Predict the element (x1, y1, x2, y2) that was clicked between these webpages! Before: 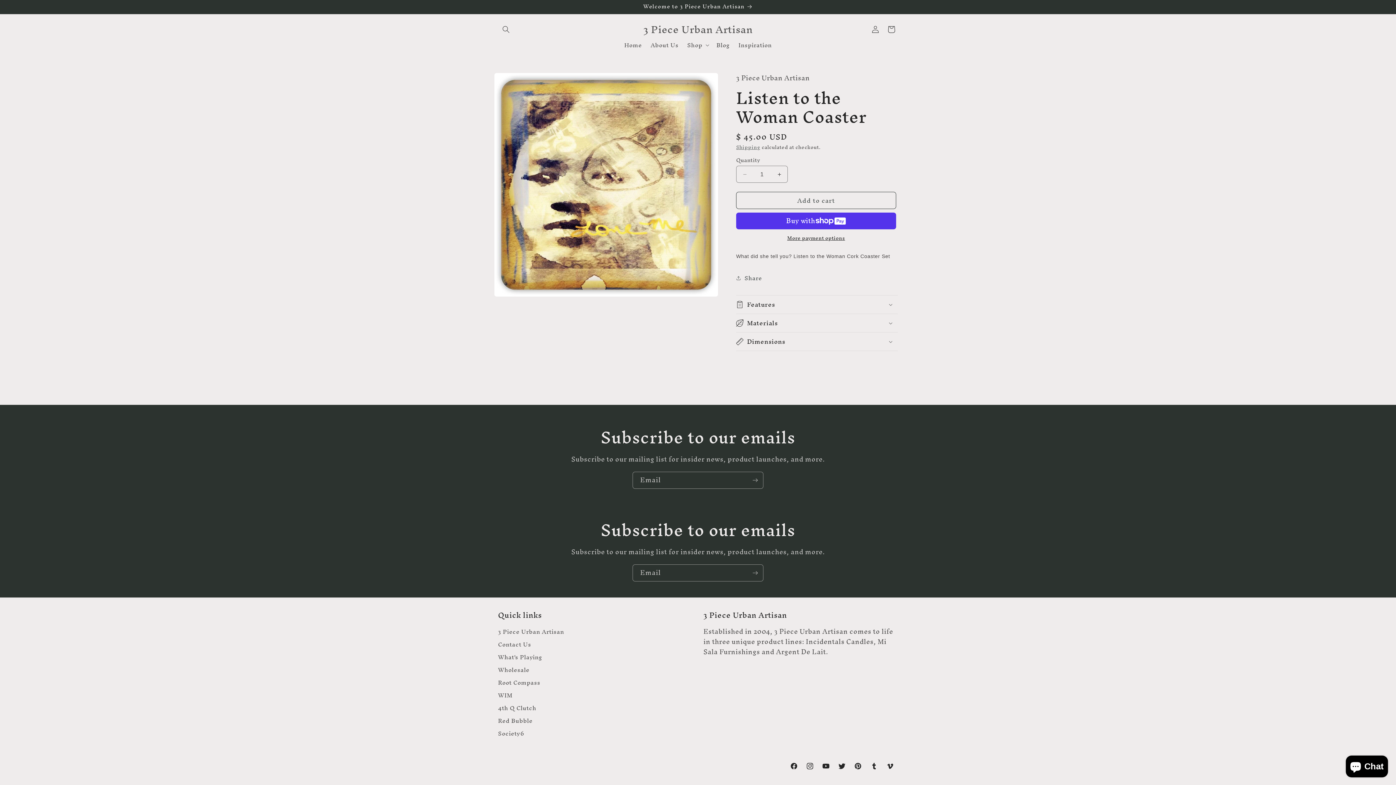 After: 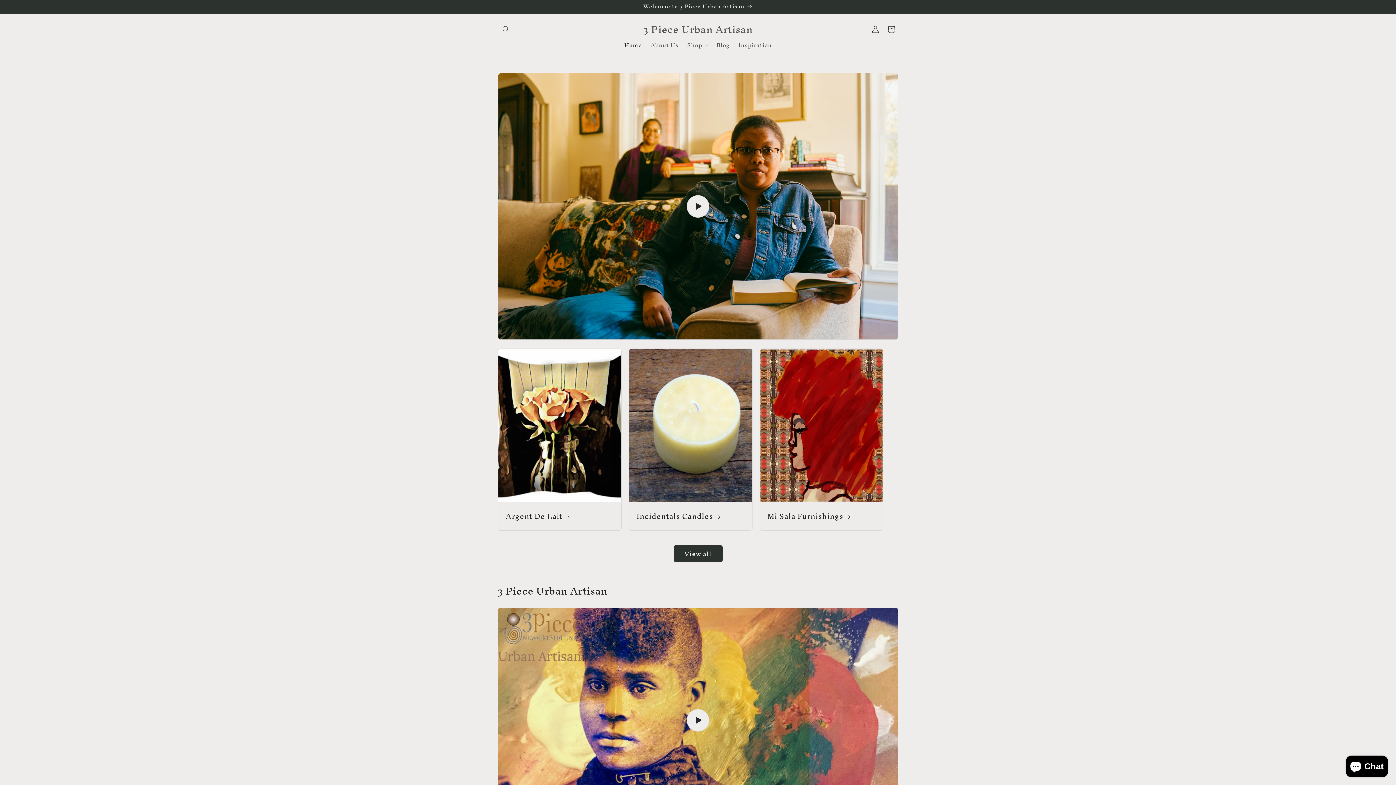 Action: bbox: (620, 37, 646, 52) label: Home